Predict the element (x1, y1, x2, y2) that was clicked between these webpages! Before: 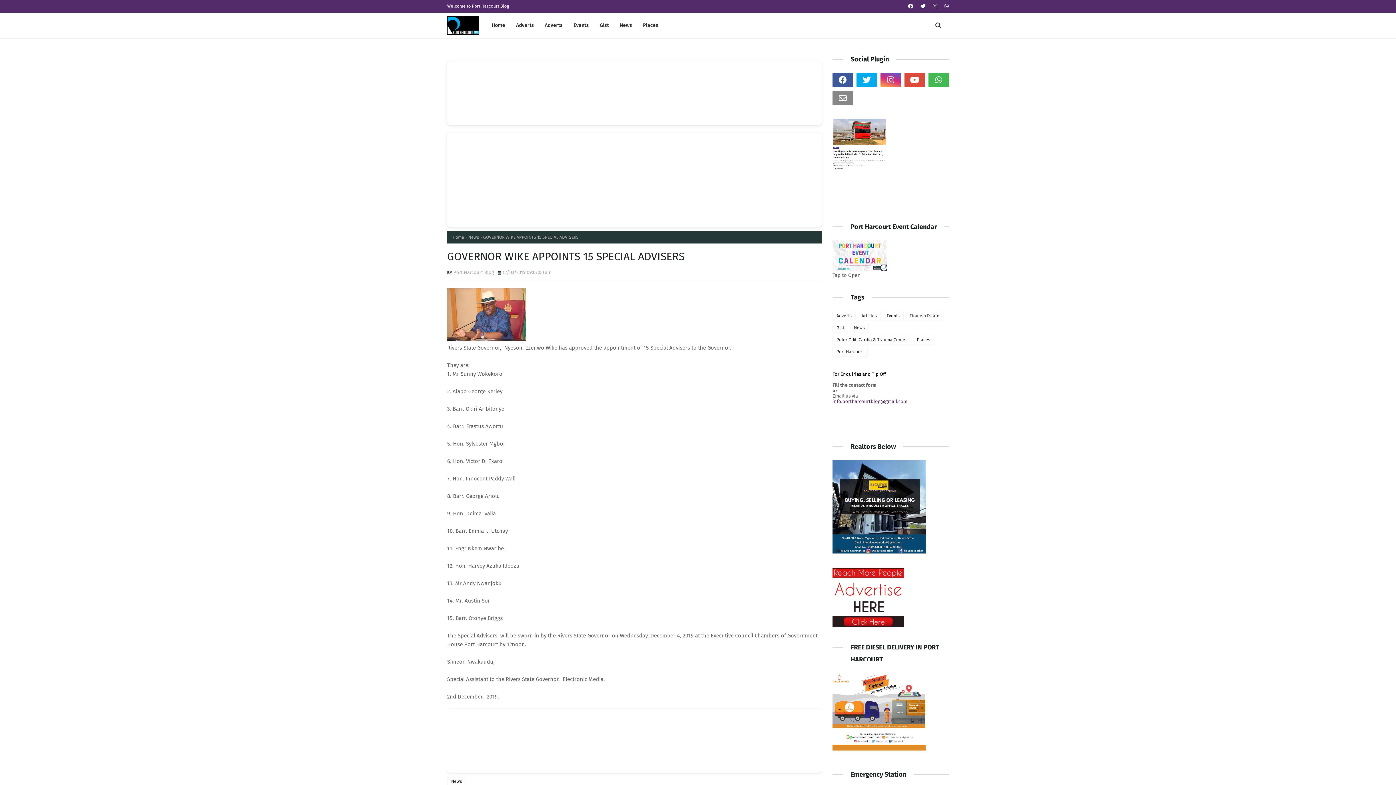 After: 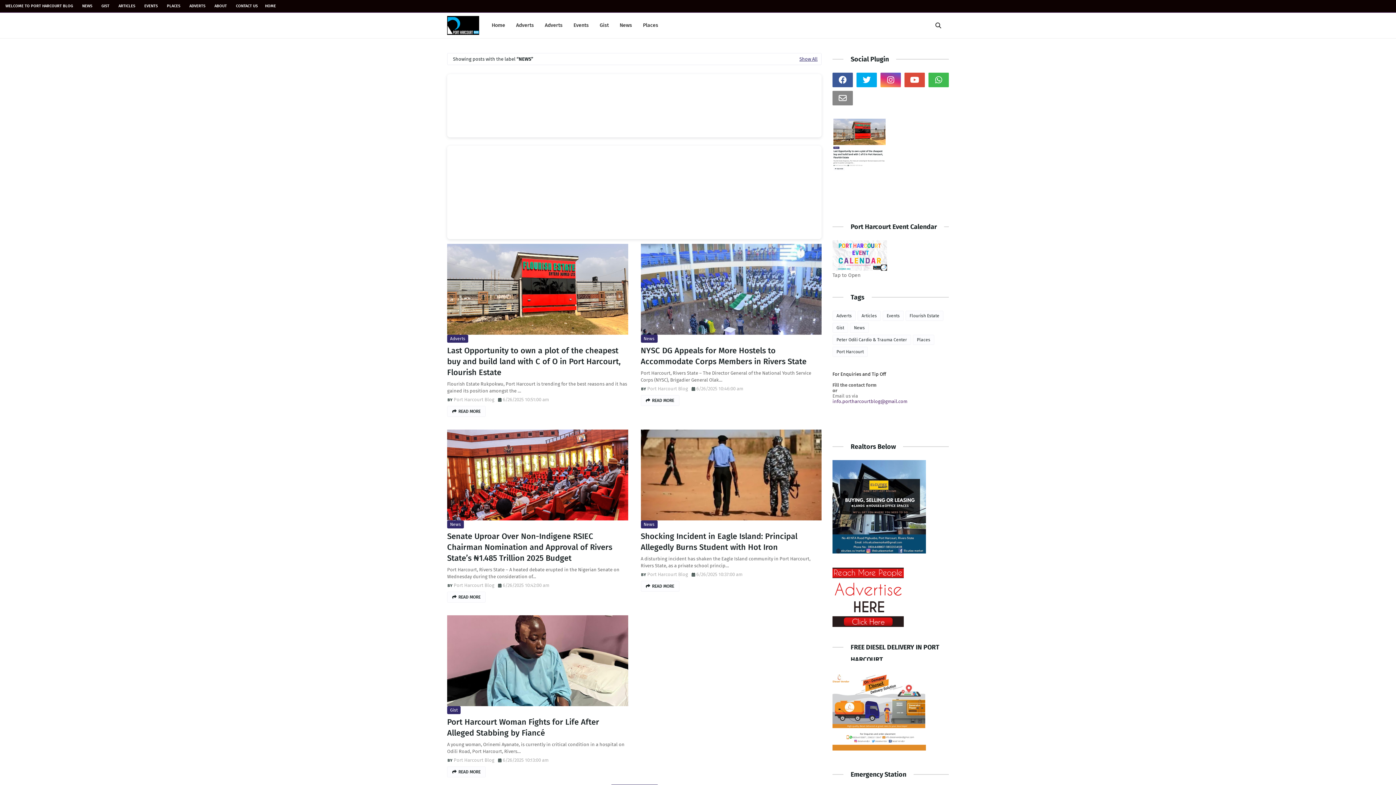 Action: label: News bbox: (468, 231, 479, 243)